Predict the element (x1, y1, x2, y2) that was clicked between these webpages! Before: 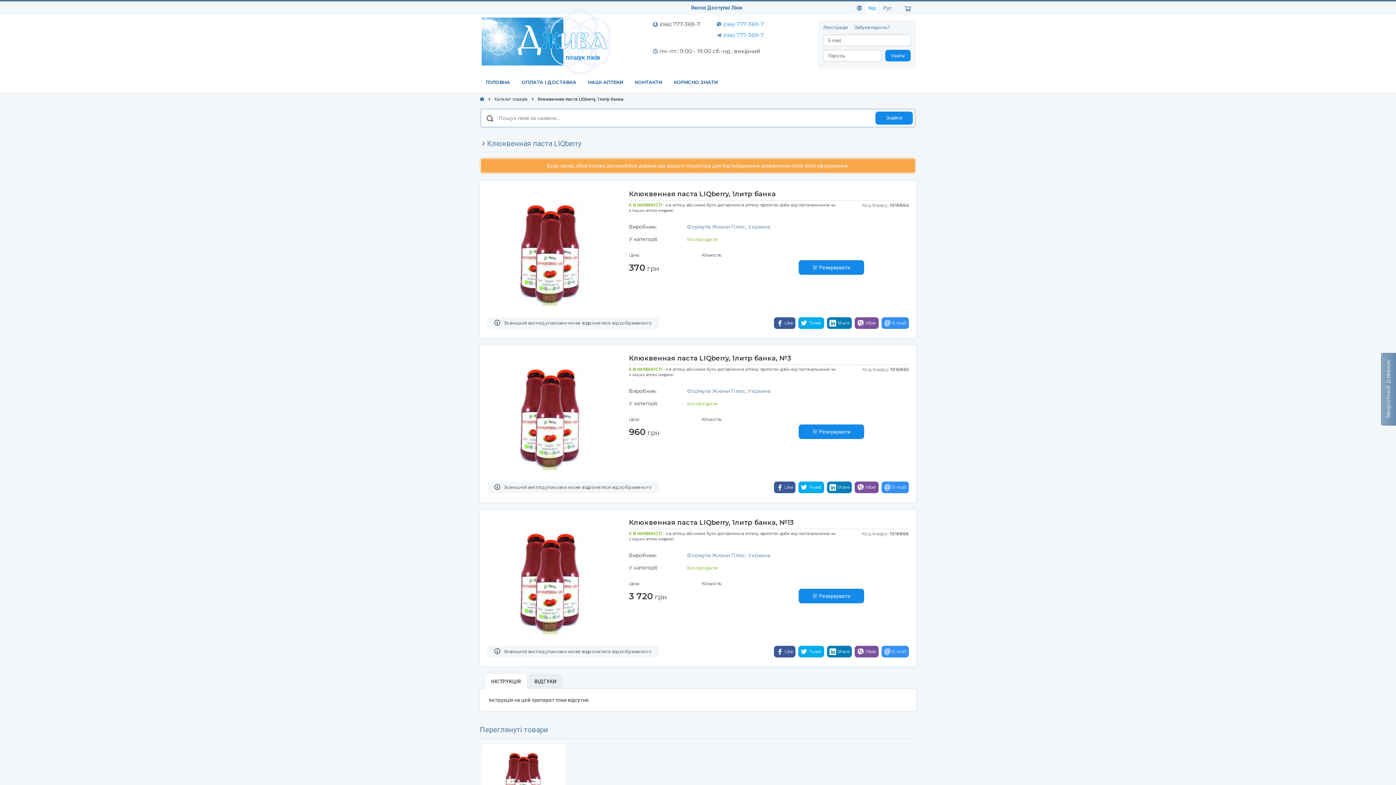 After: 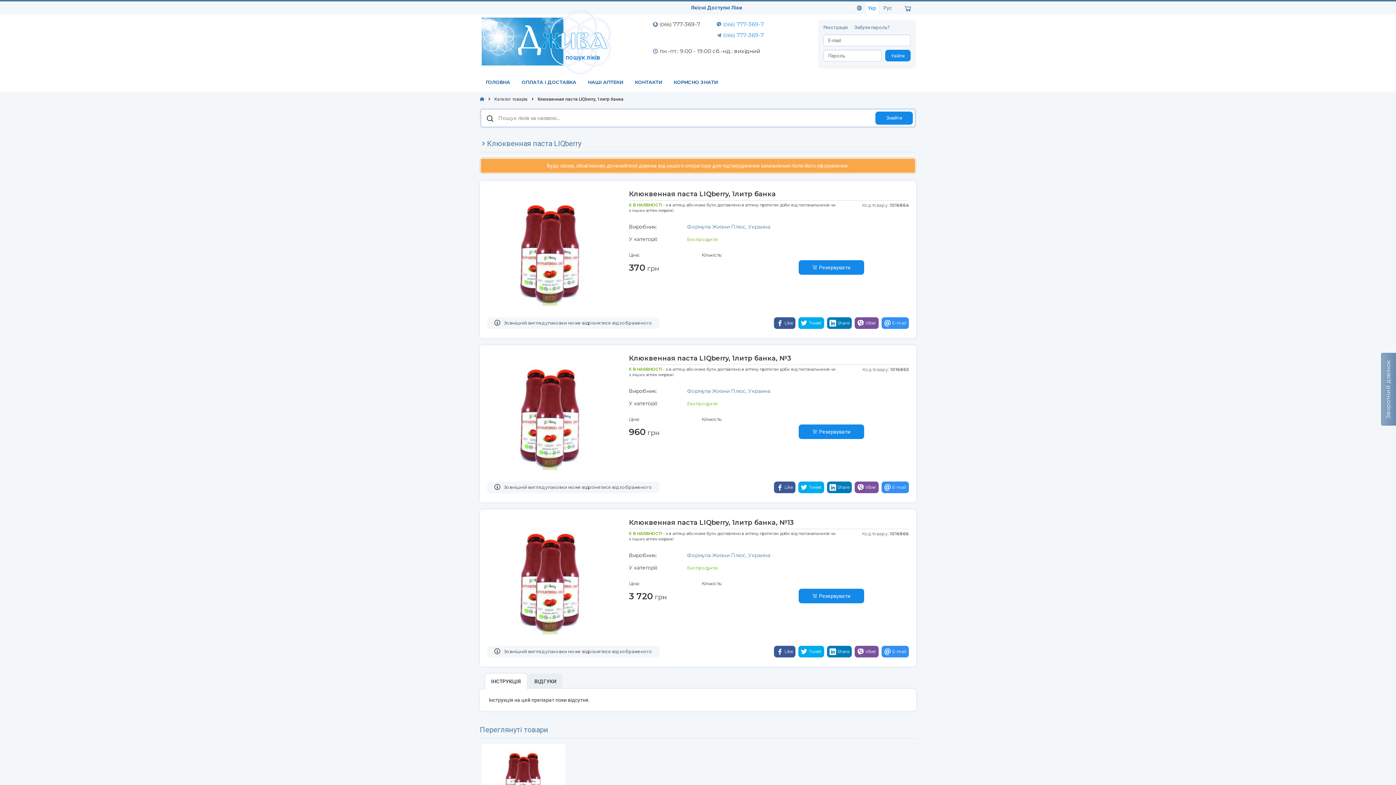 Action: label: ІНСТРУКЦІЯ bbox: (485, 674, 526, 689)